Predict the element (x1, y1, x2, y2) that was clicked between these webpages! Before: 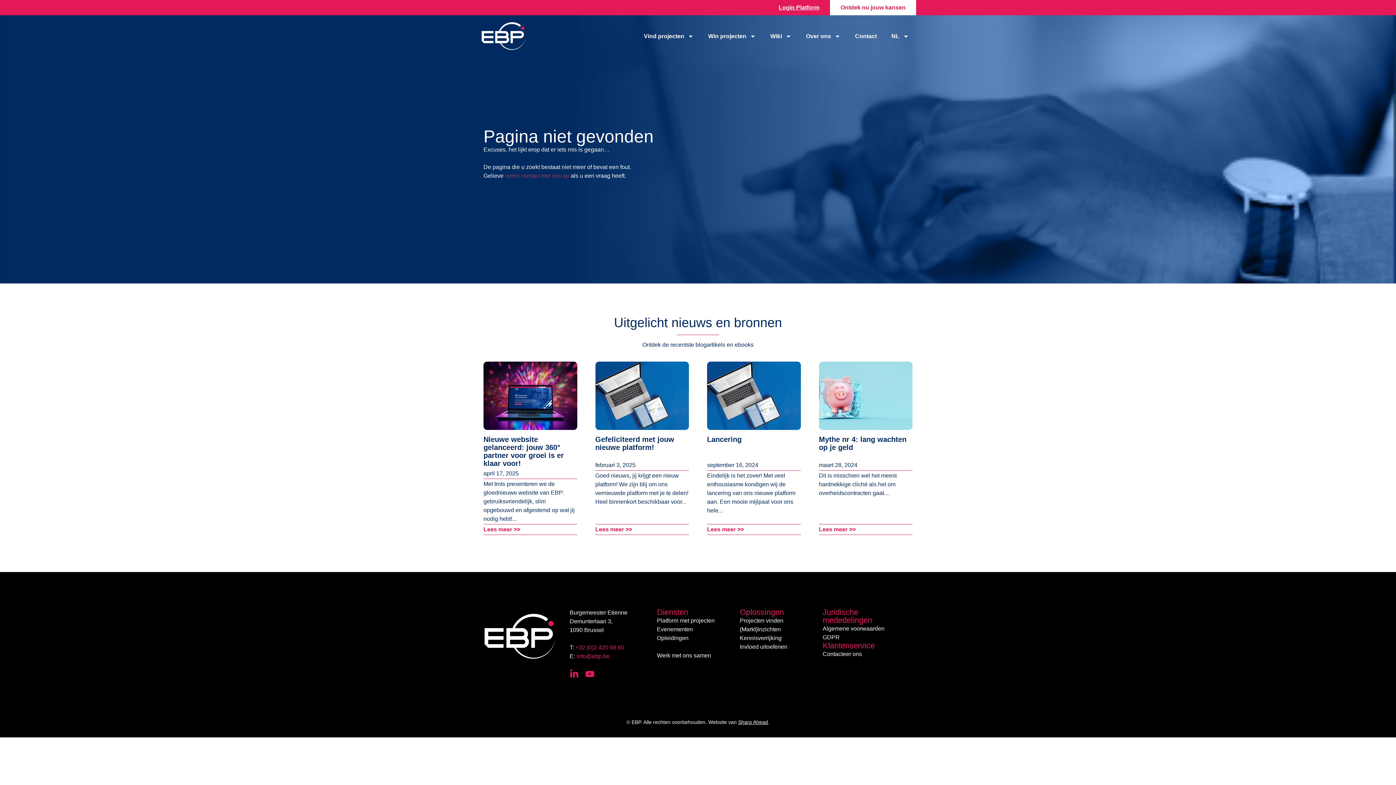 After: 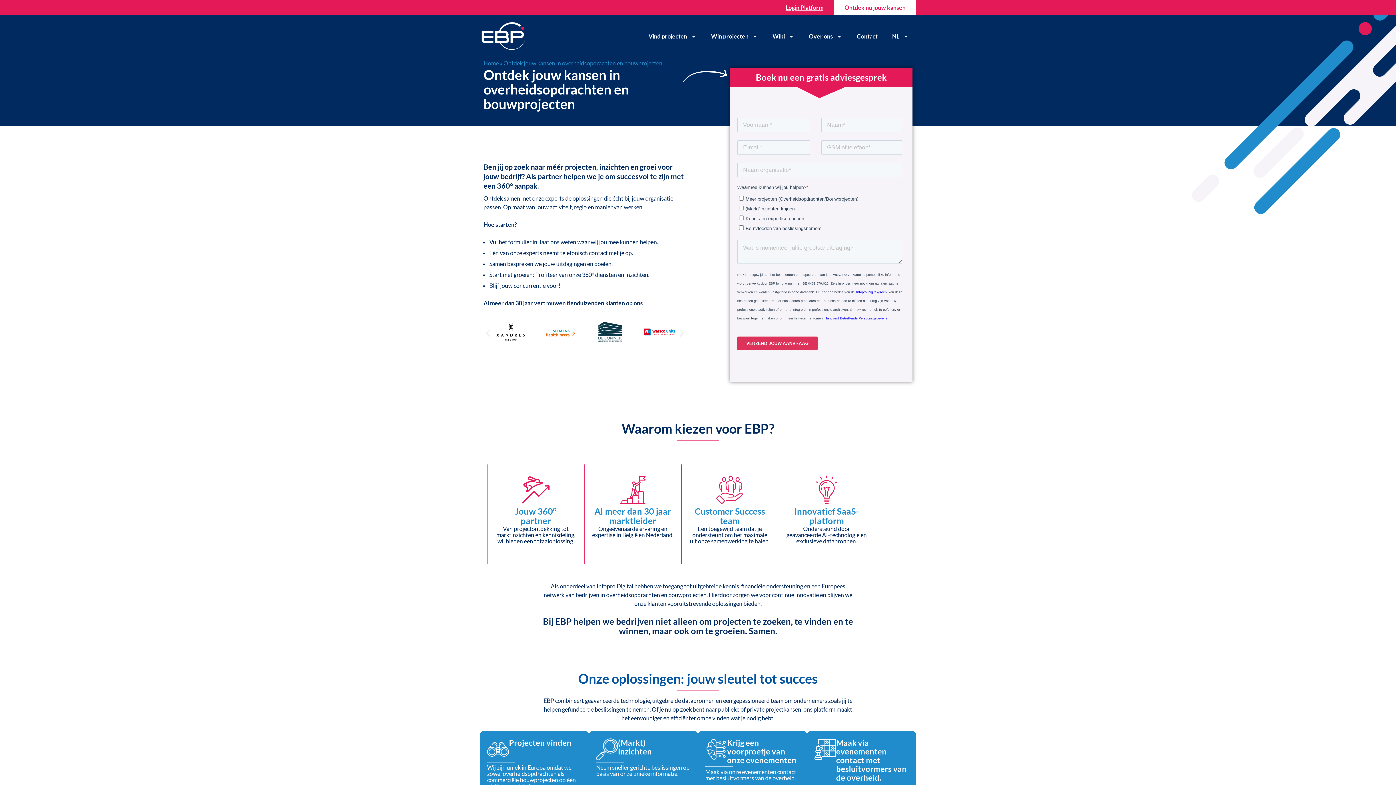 Action: label: Ontdek nu jouw kansen bbox: (830, 0, 916, 15)